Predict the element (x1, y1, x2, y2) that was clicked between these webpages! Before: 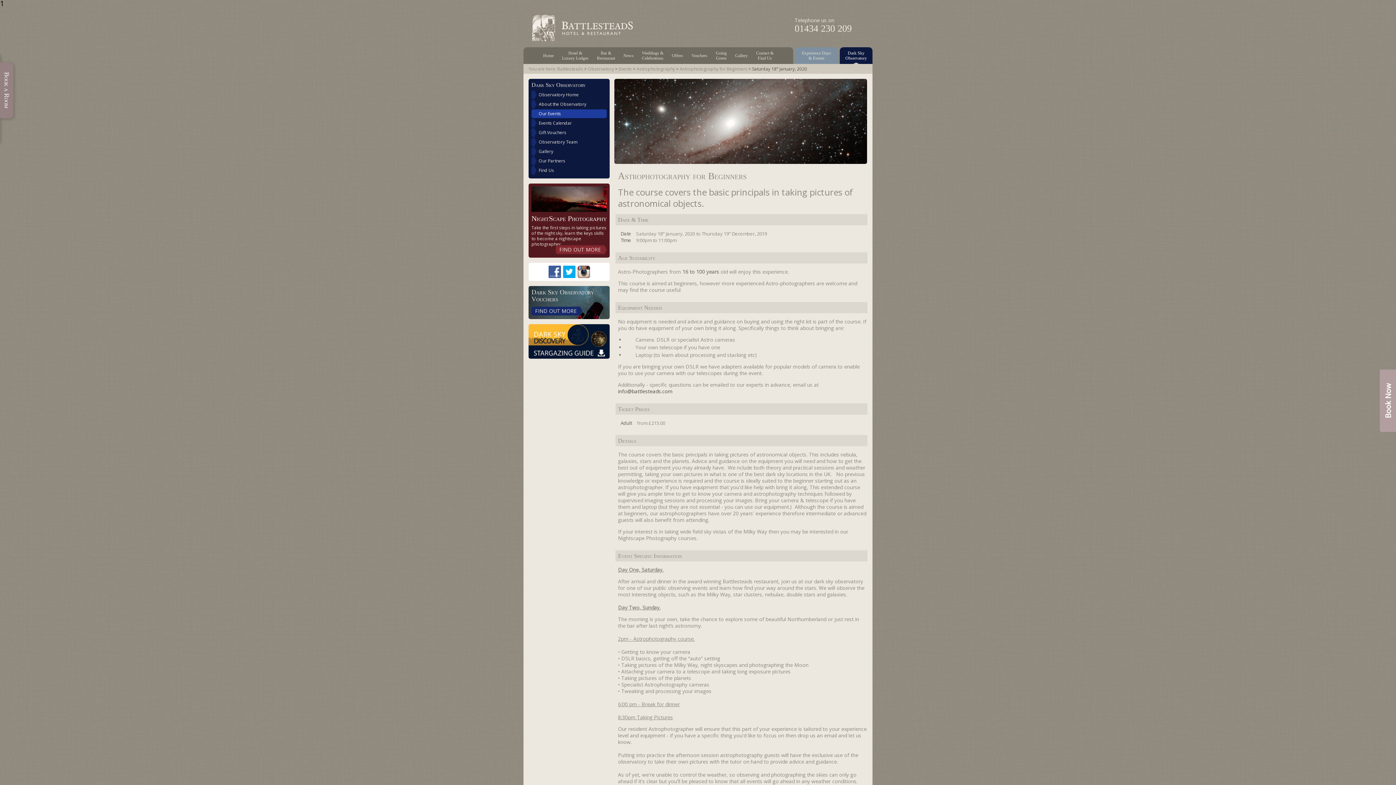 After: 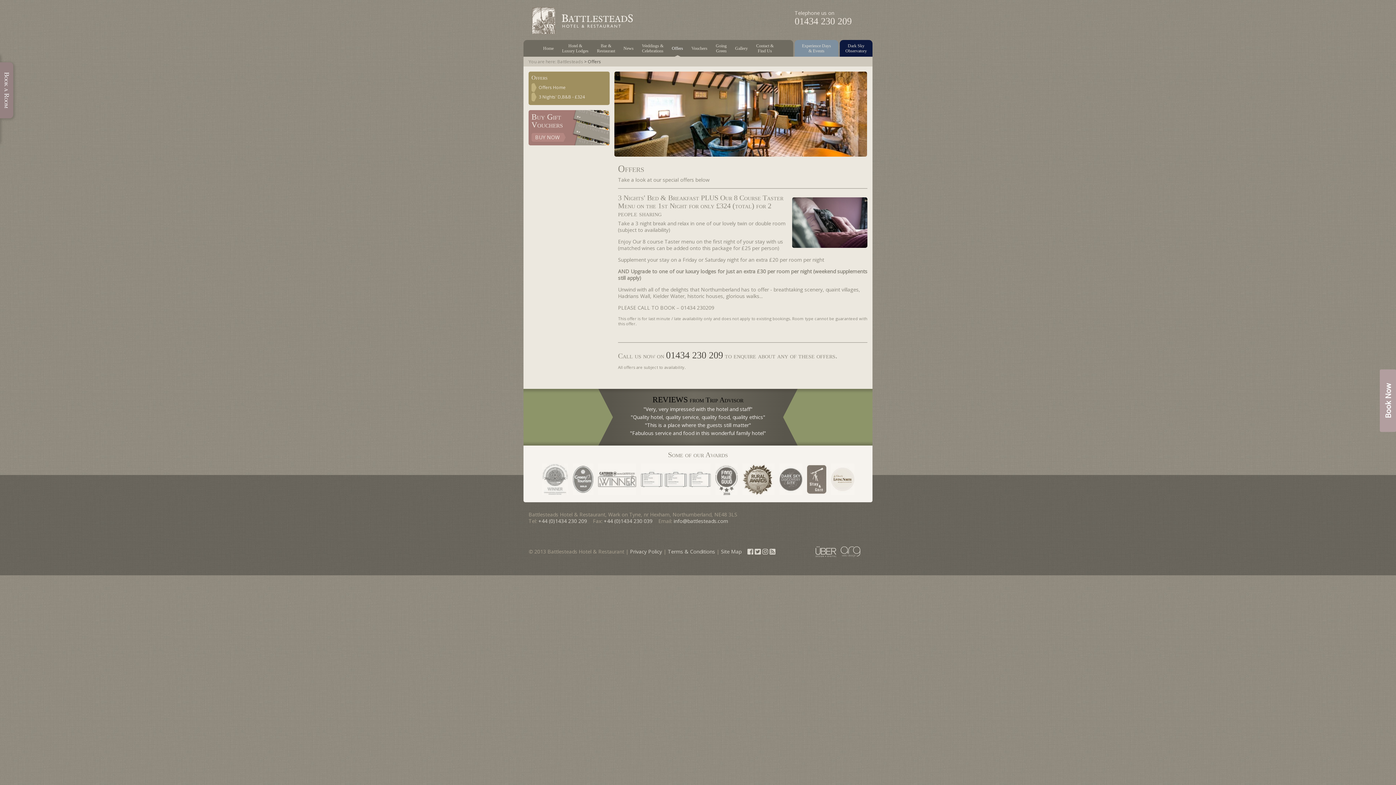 Action: label: Offers bbox: (668, 47, 686, 64)